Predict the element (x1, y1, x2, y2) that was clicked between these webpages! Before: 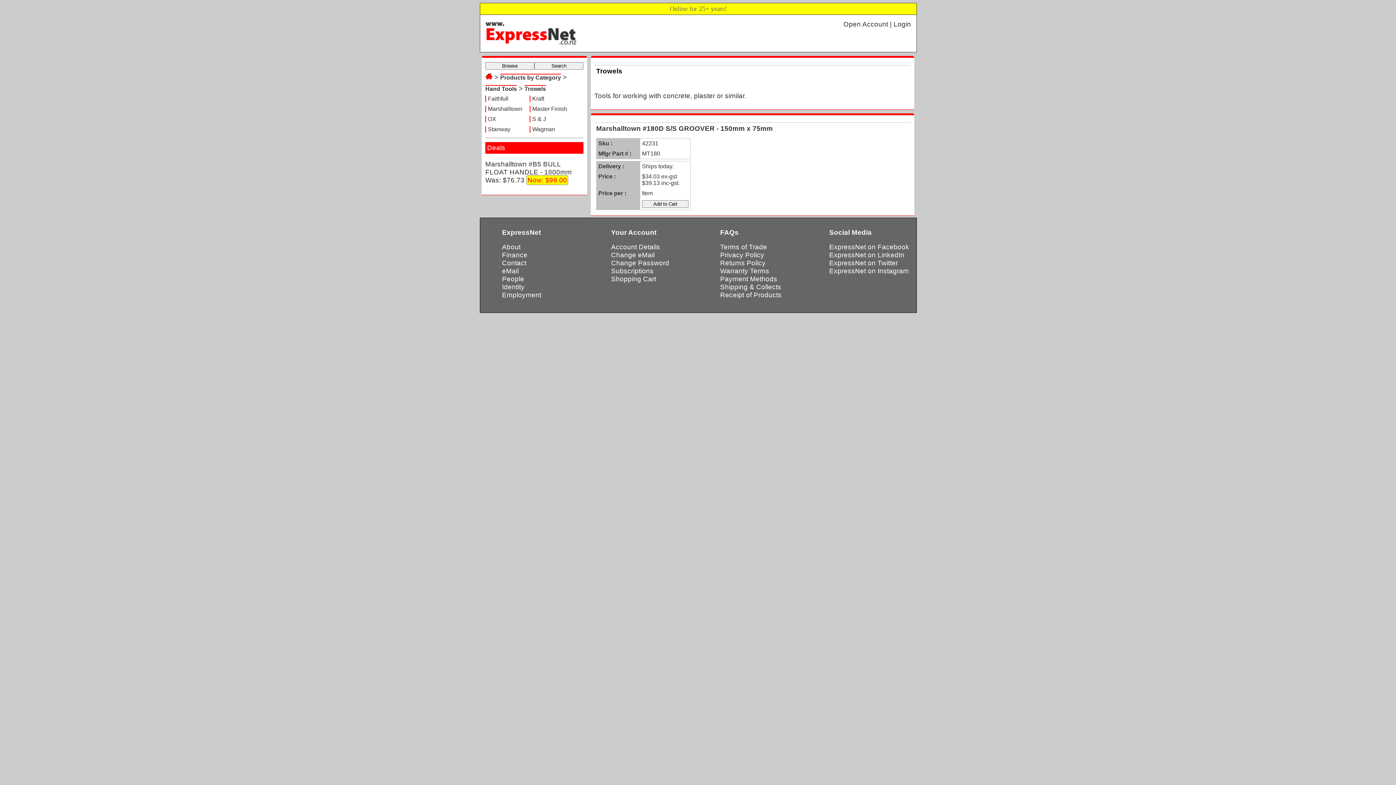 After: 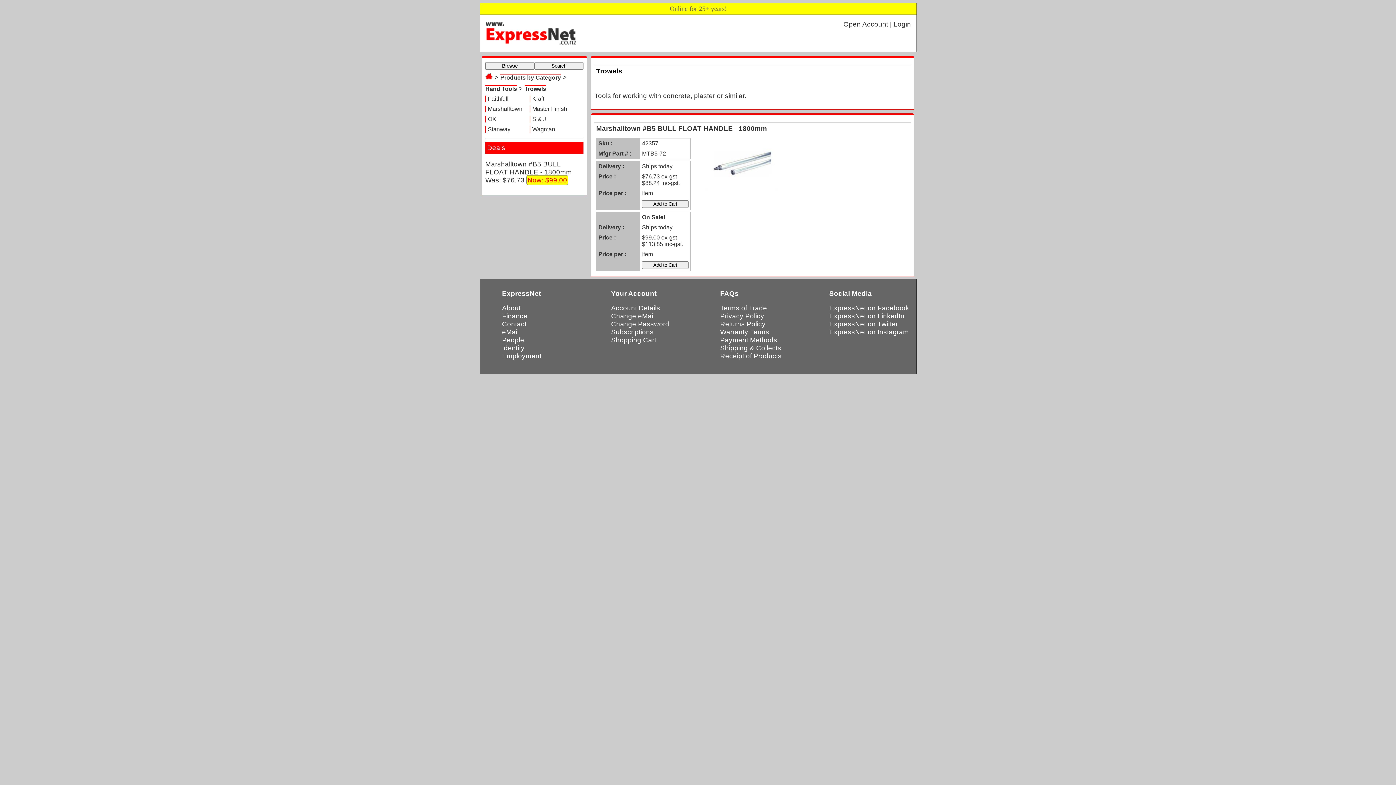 Action: bbox: (485, 160, 572, 185) label: Marshalltown #B5 BULL FLOAT HANDLE - 1800mm
Was: $76.73 Now: $99.00